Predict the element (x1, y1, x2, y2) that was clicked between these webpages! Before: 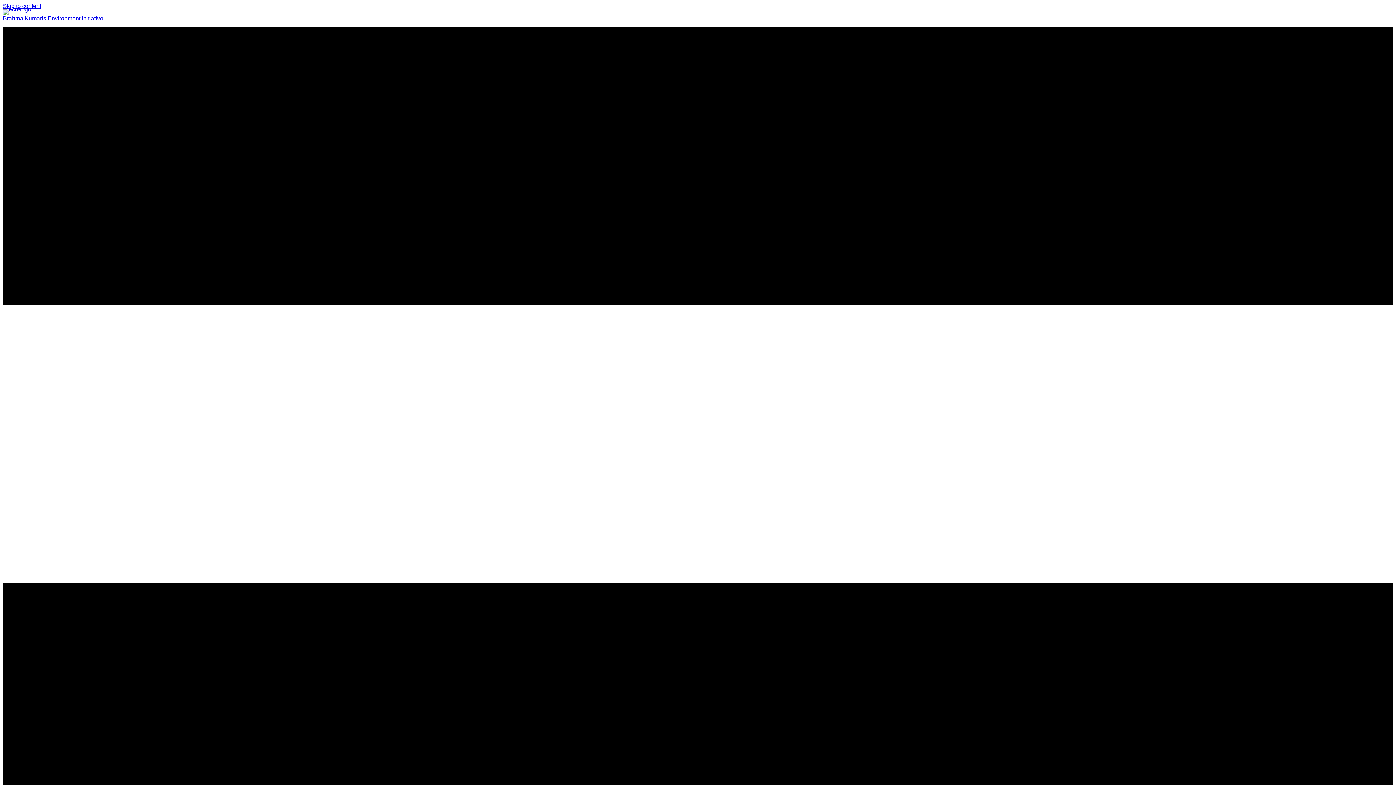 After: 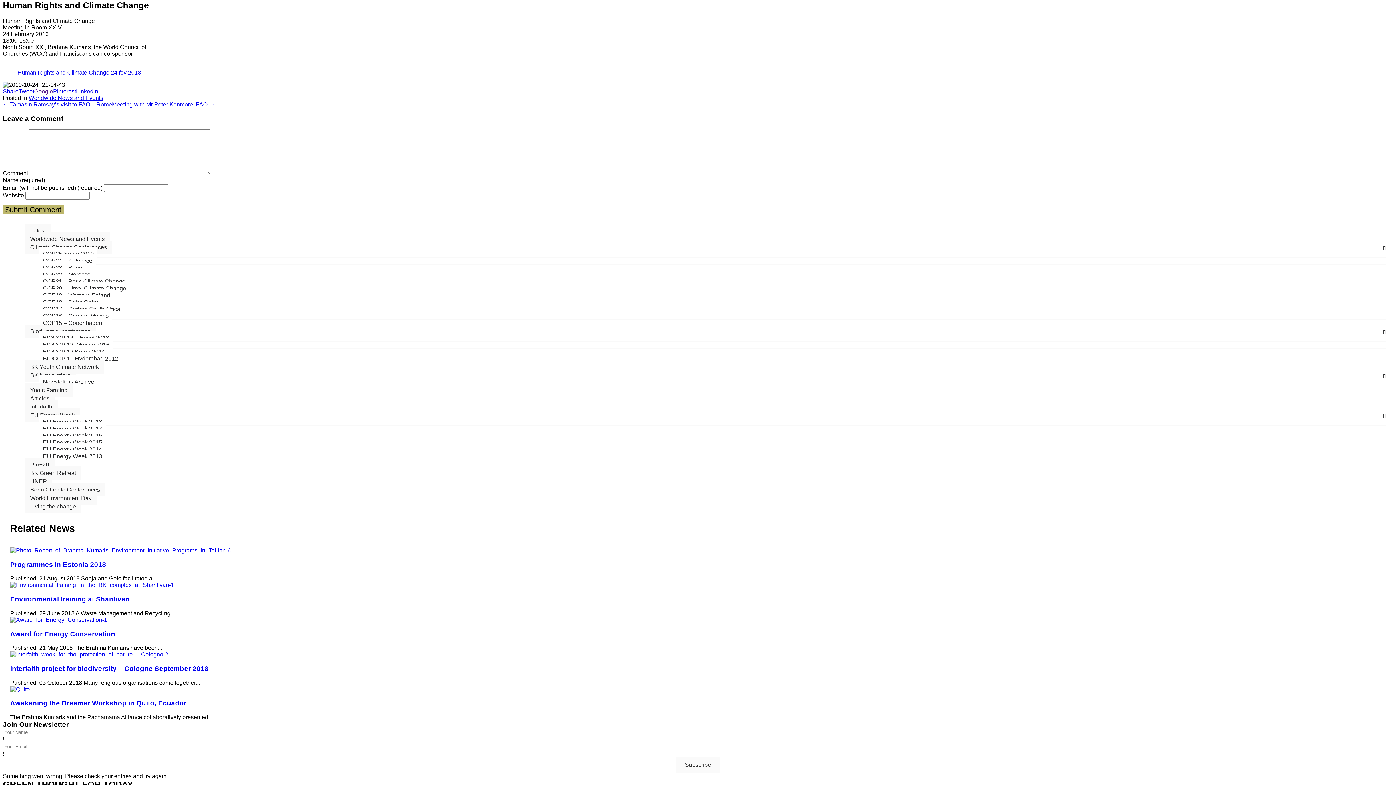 Action: bbox: (2, 2, 41, 9) label: Skip to content